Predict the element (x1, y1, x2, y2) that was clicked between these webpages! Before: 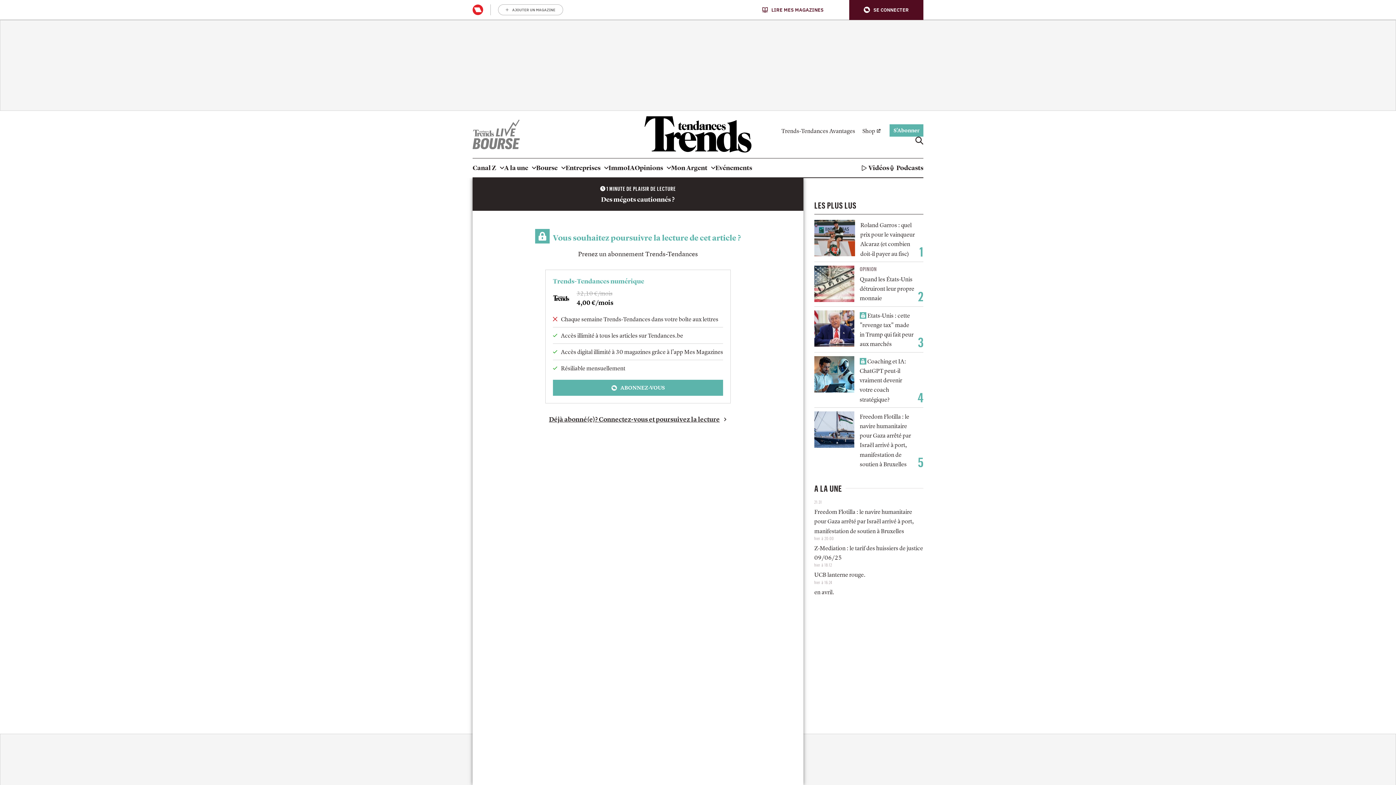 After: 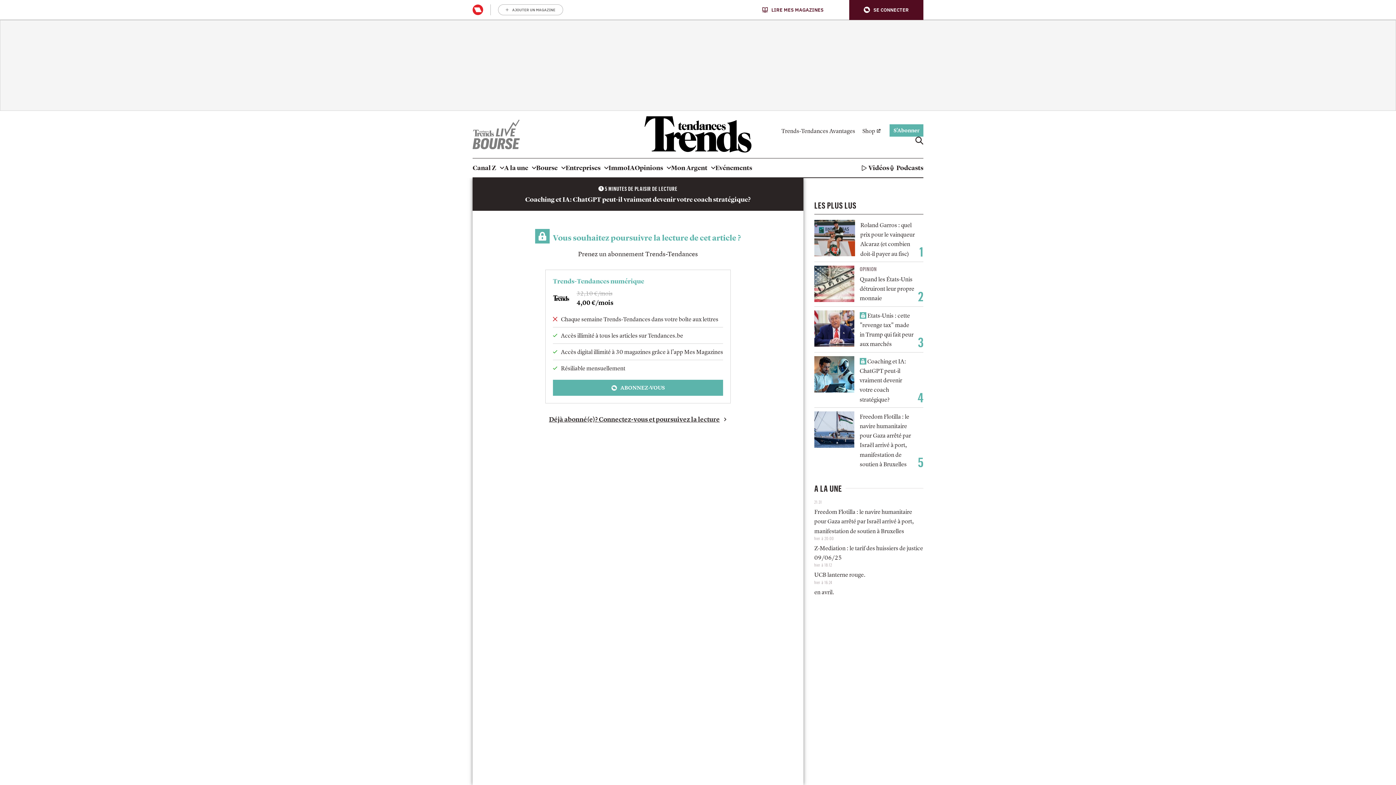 Action: label:  Coaching et IA: ChatGPT peut-il vraiment devenir votre coach stratégique? bbox: (859, 356, 914, 403)